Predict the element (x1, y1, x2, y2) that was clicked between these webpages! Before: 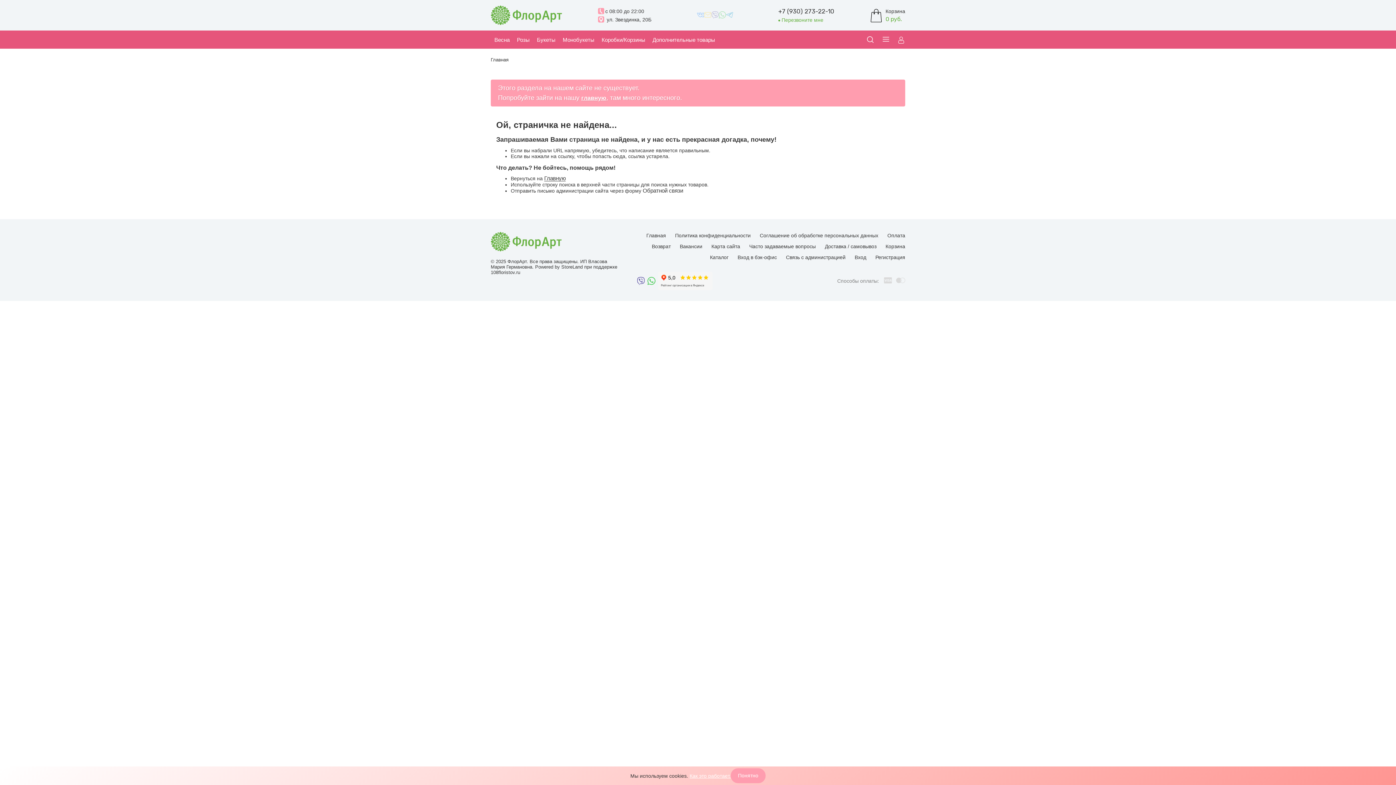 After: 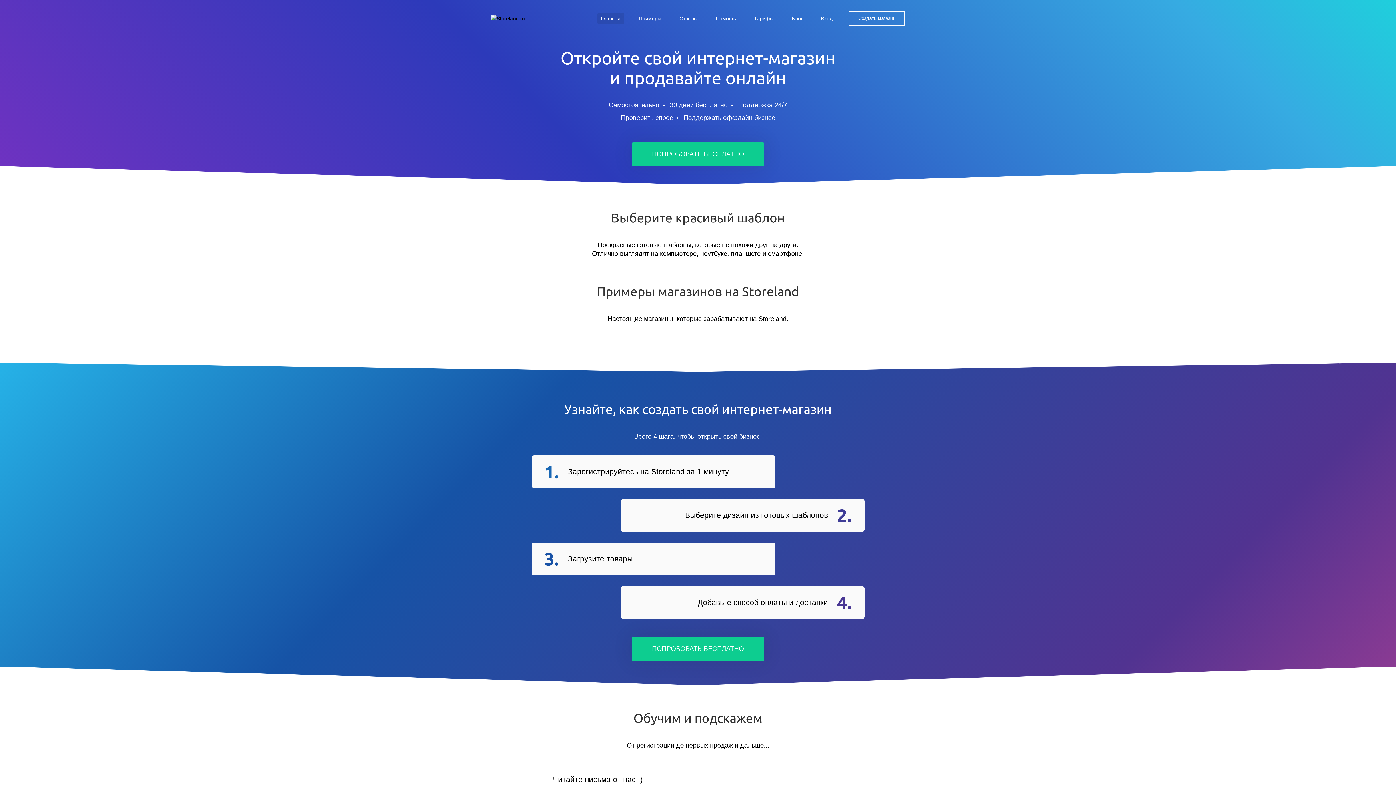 Action: label: Powered by StoreLand bbox: (535, 264, 582, 269)